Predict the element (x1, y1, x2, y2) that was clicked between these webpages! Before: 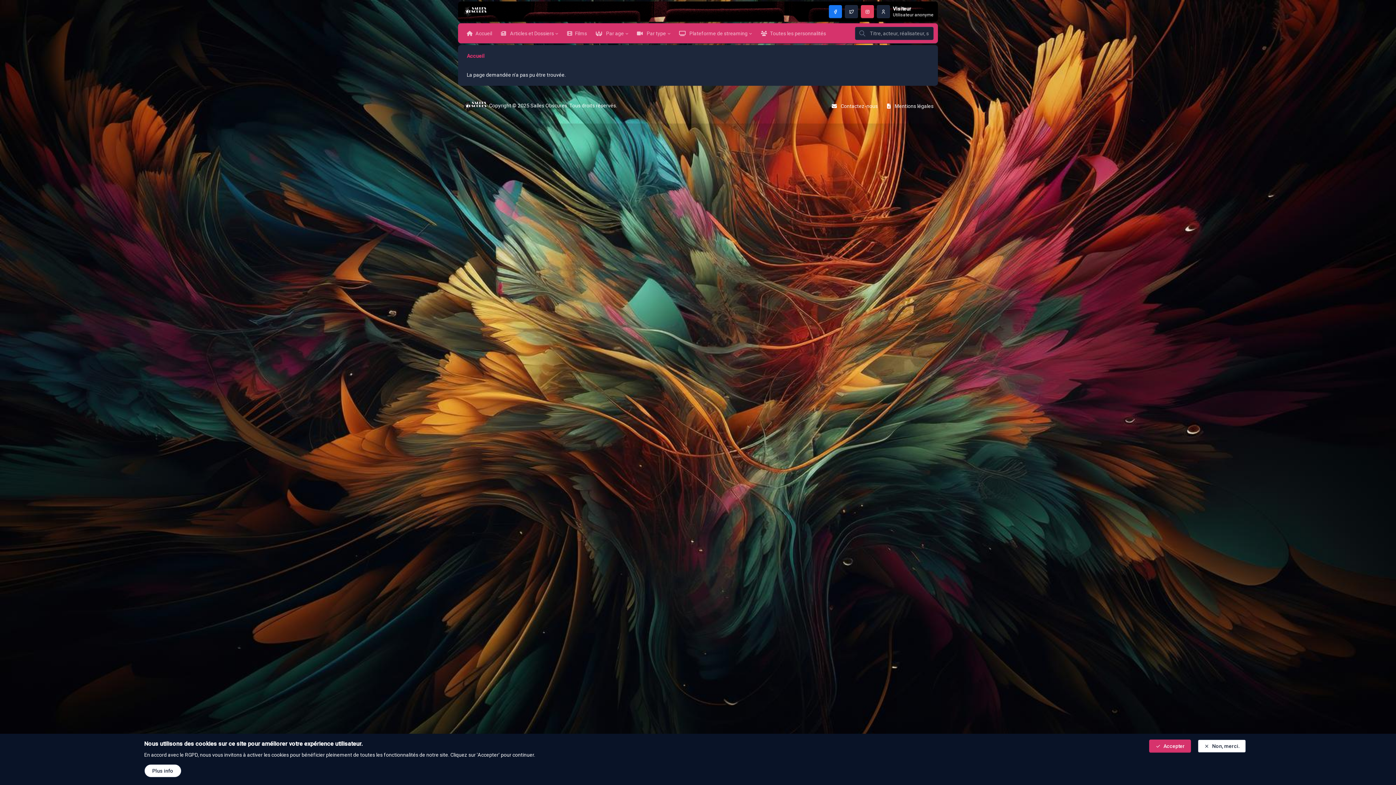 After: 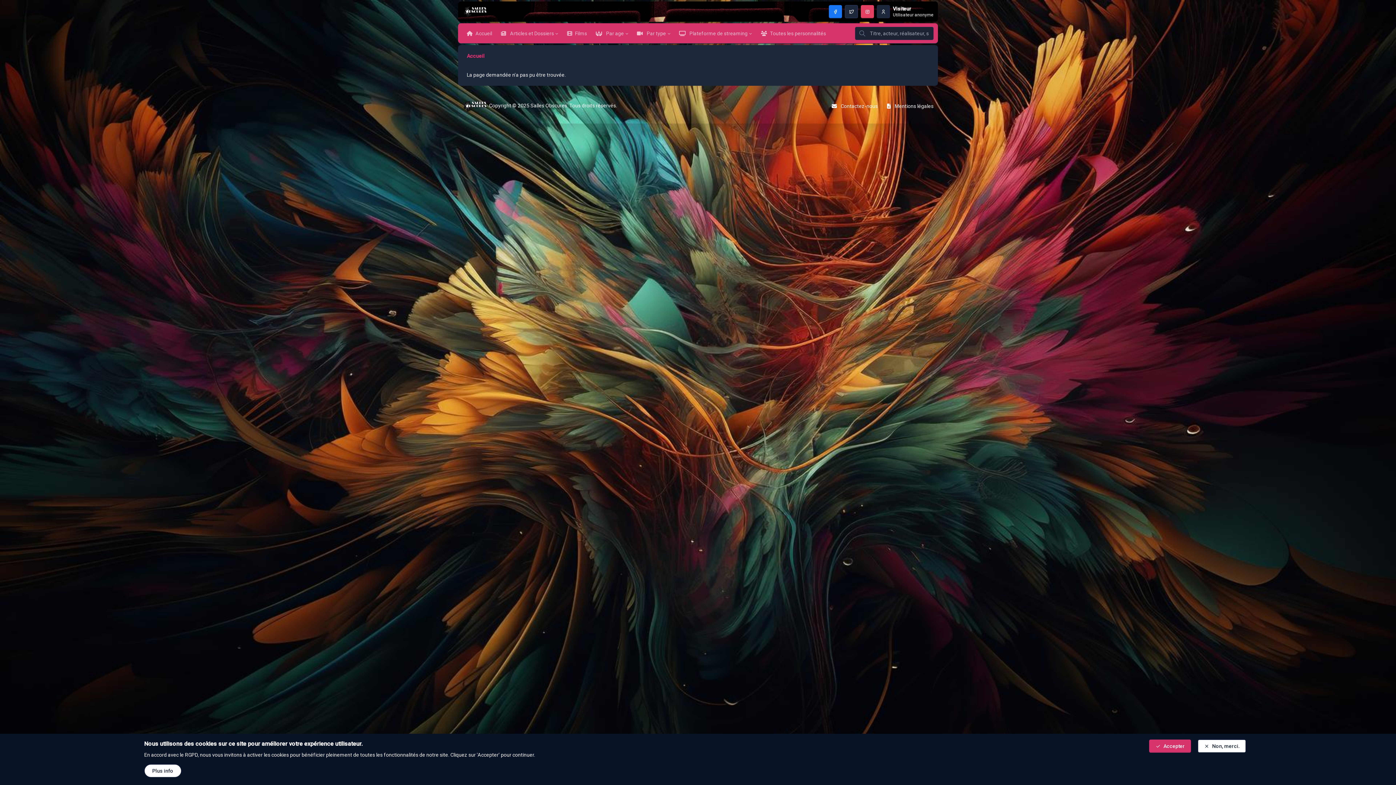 Action: bbox: (845, 5, 858, 18)